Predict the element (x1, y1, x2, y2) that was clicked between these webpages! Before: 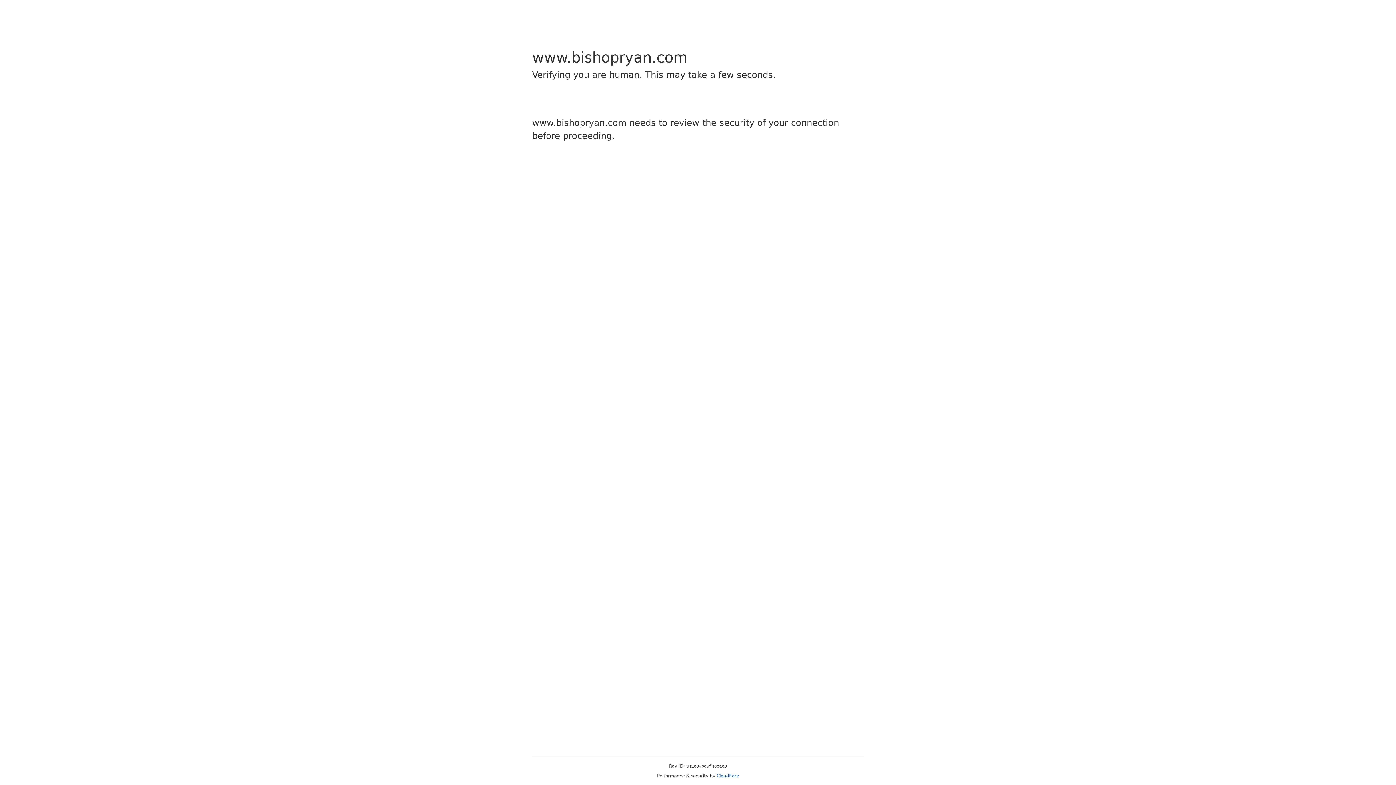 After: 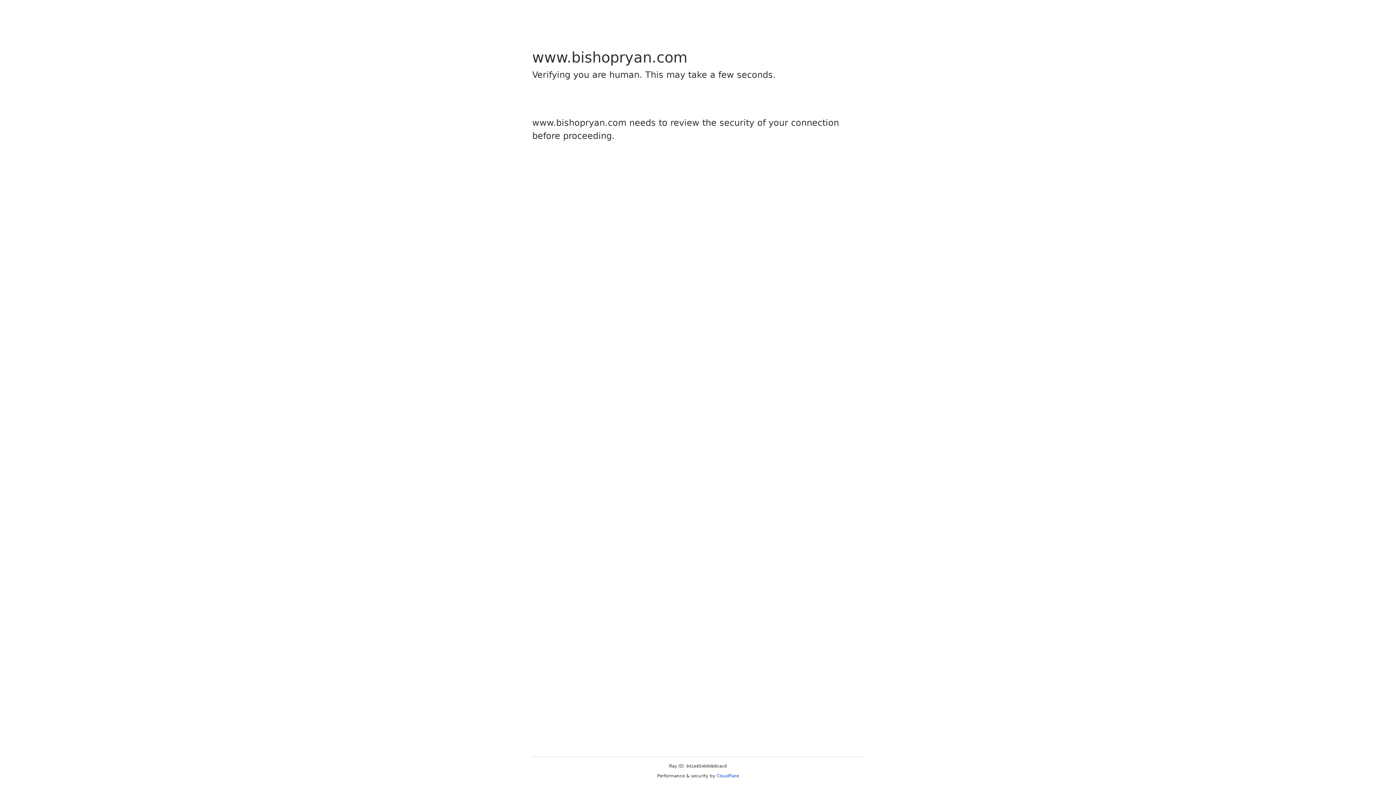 Action: label: Cloudflare bbox: (716, 773, 739, 778)